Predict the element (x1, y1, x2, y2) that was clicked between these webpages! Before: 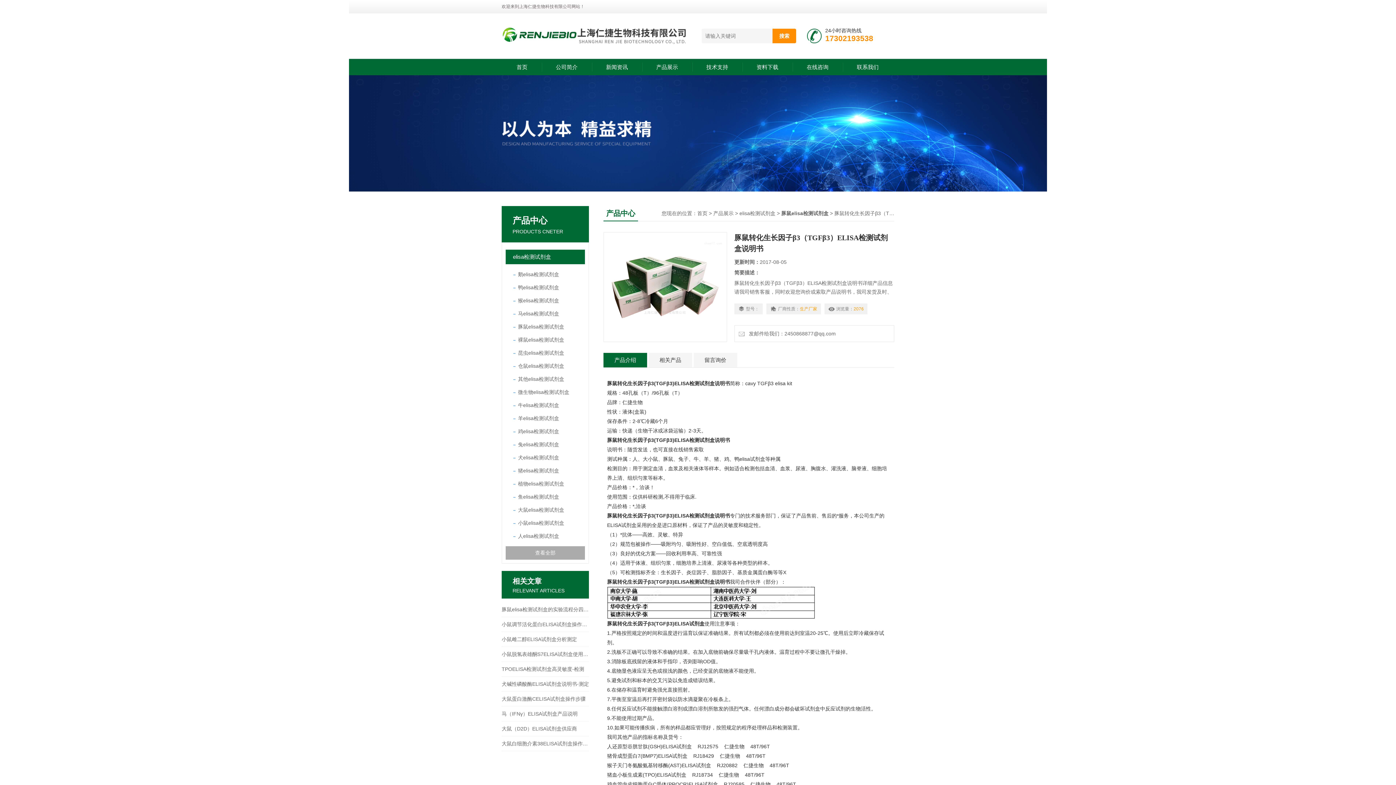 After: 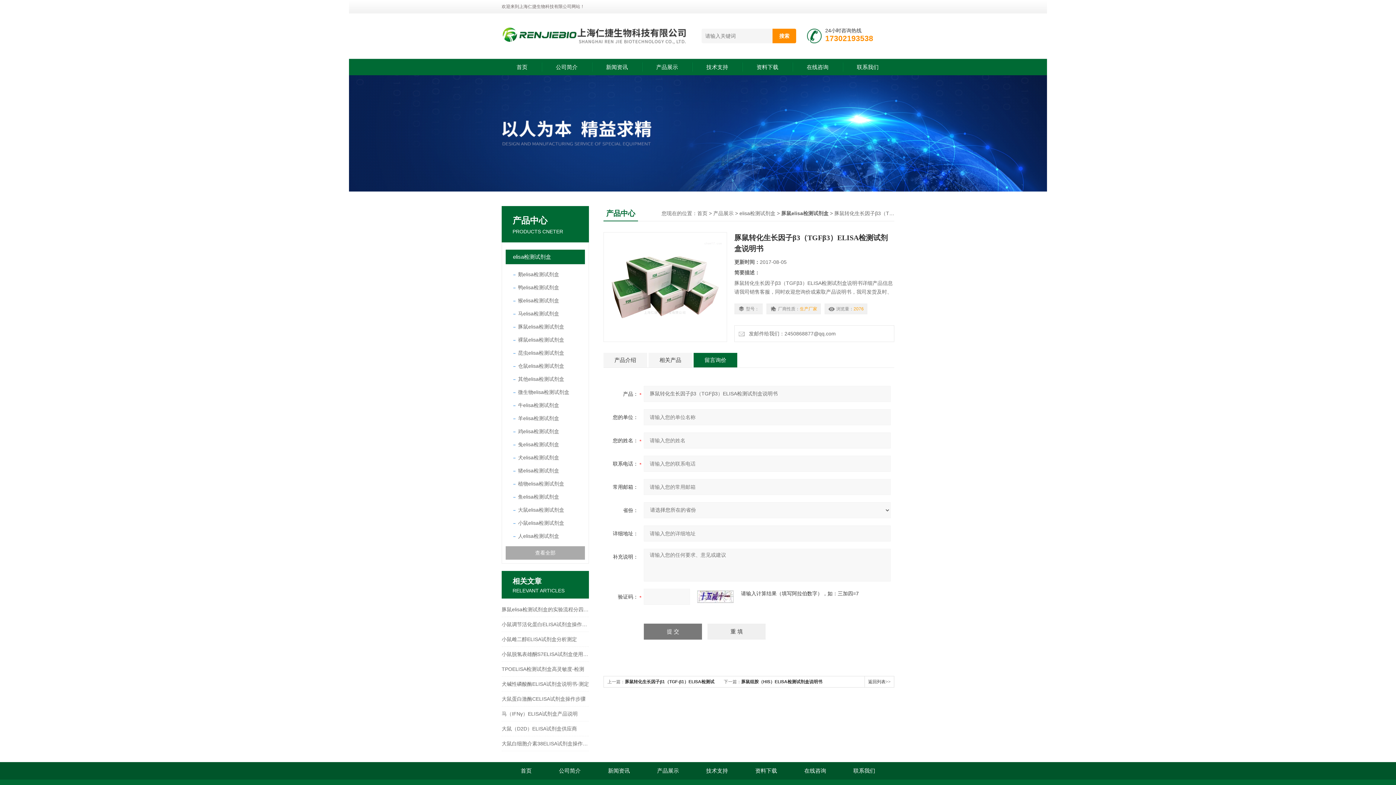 Action: bbox: (693, 353, 737, 367) label: 留言询价